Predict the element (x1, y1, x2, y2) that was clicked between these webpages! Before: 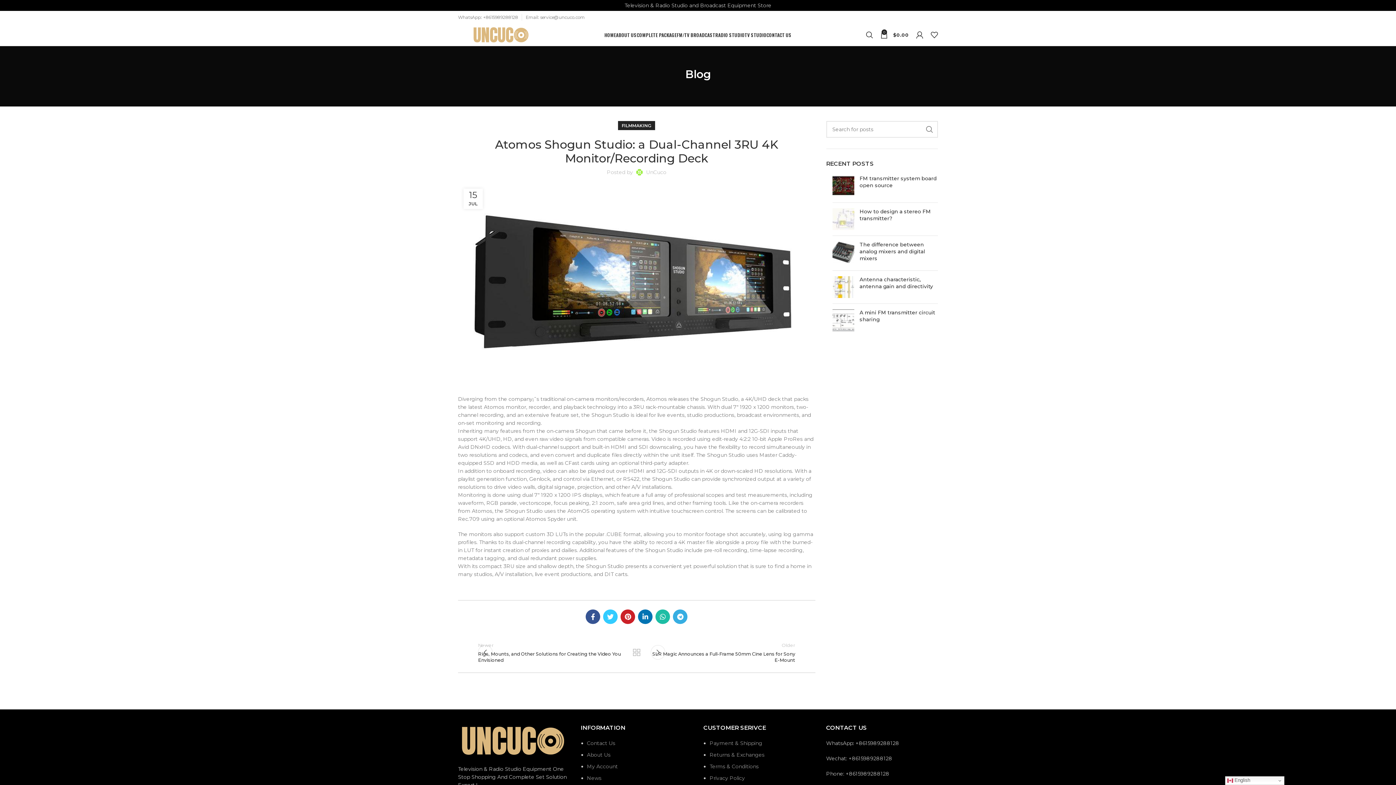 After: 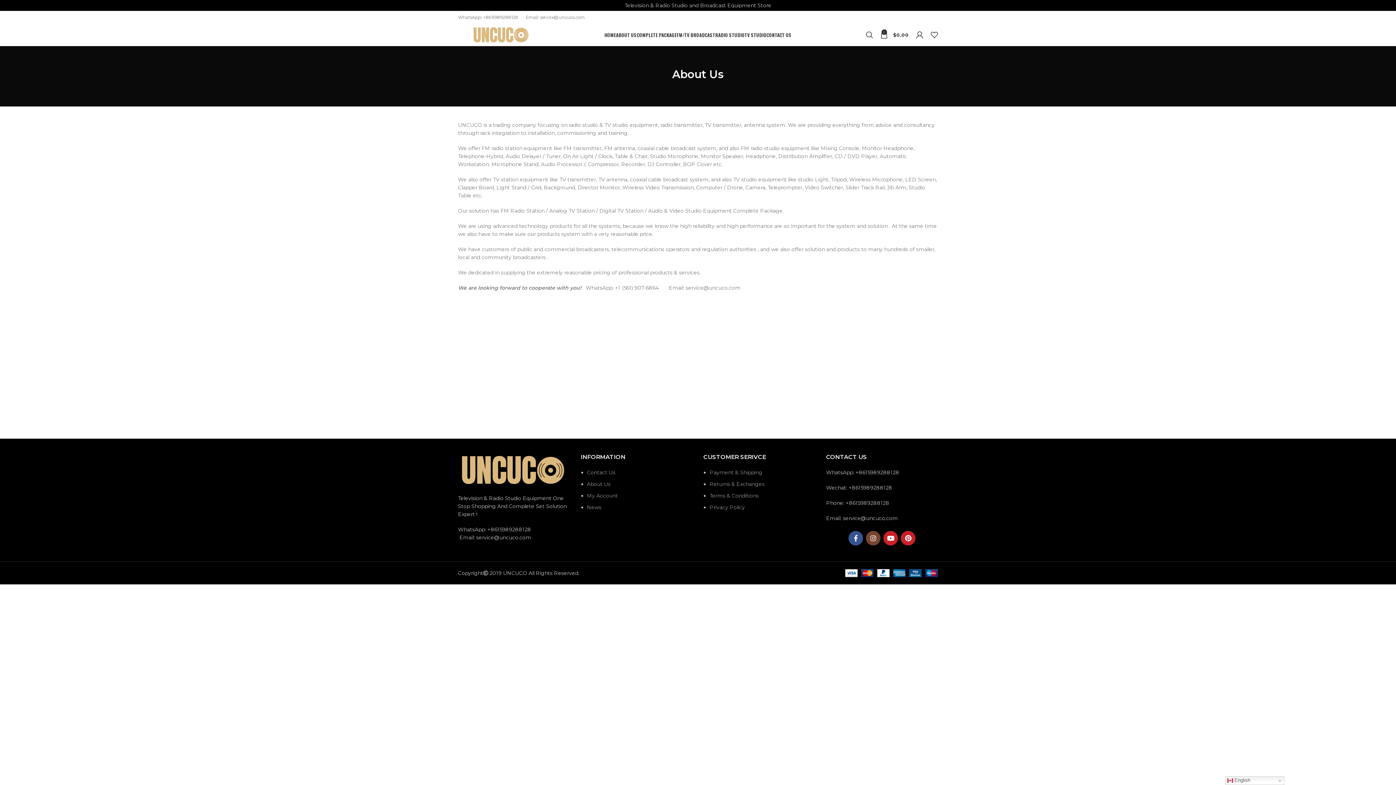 Action: bbox: (616, 27, 636, 42) label: ABOUT US